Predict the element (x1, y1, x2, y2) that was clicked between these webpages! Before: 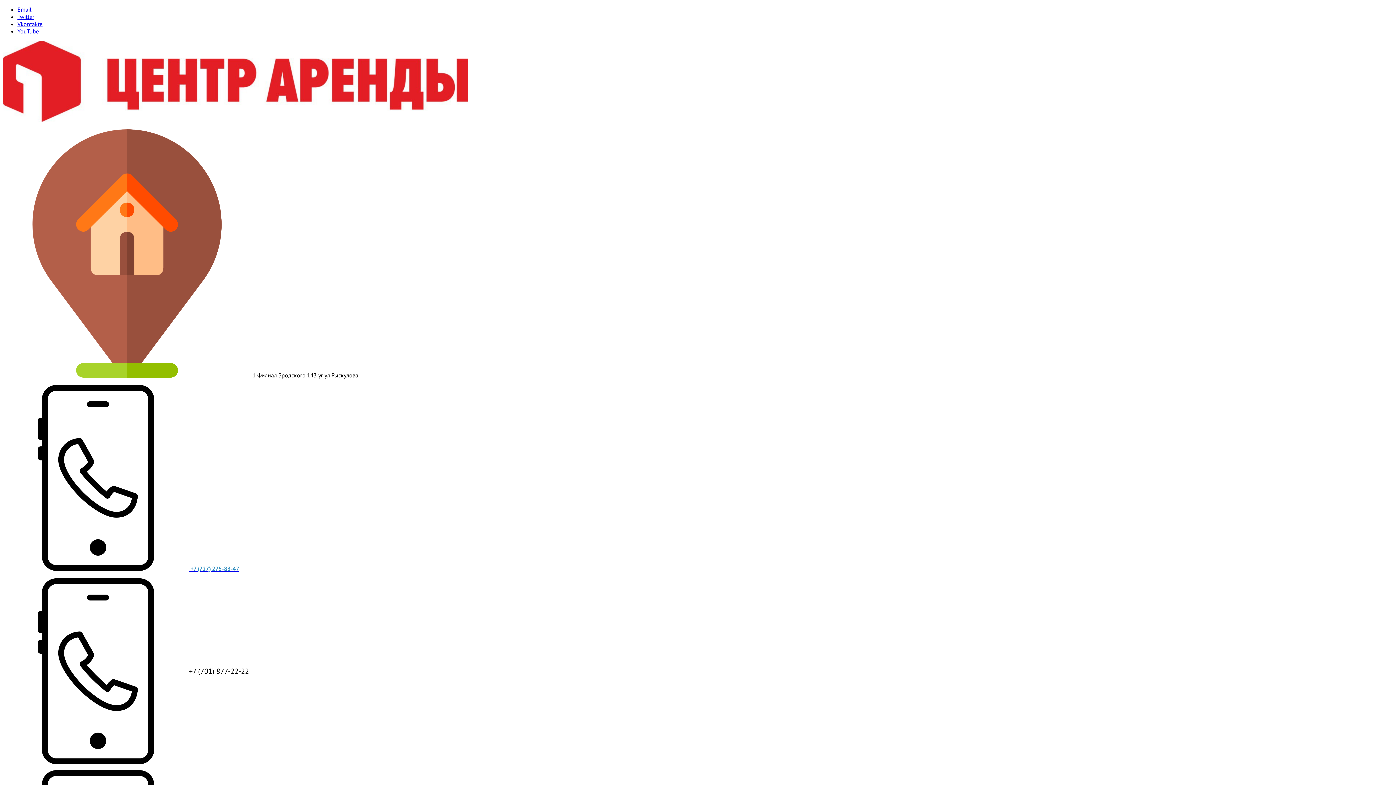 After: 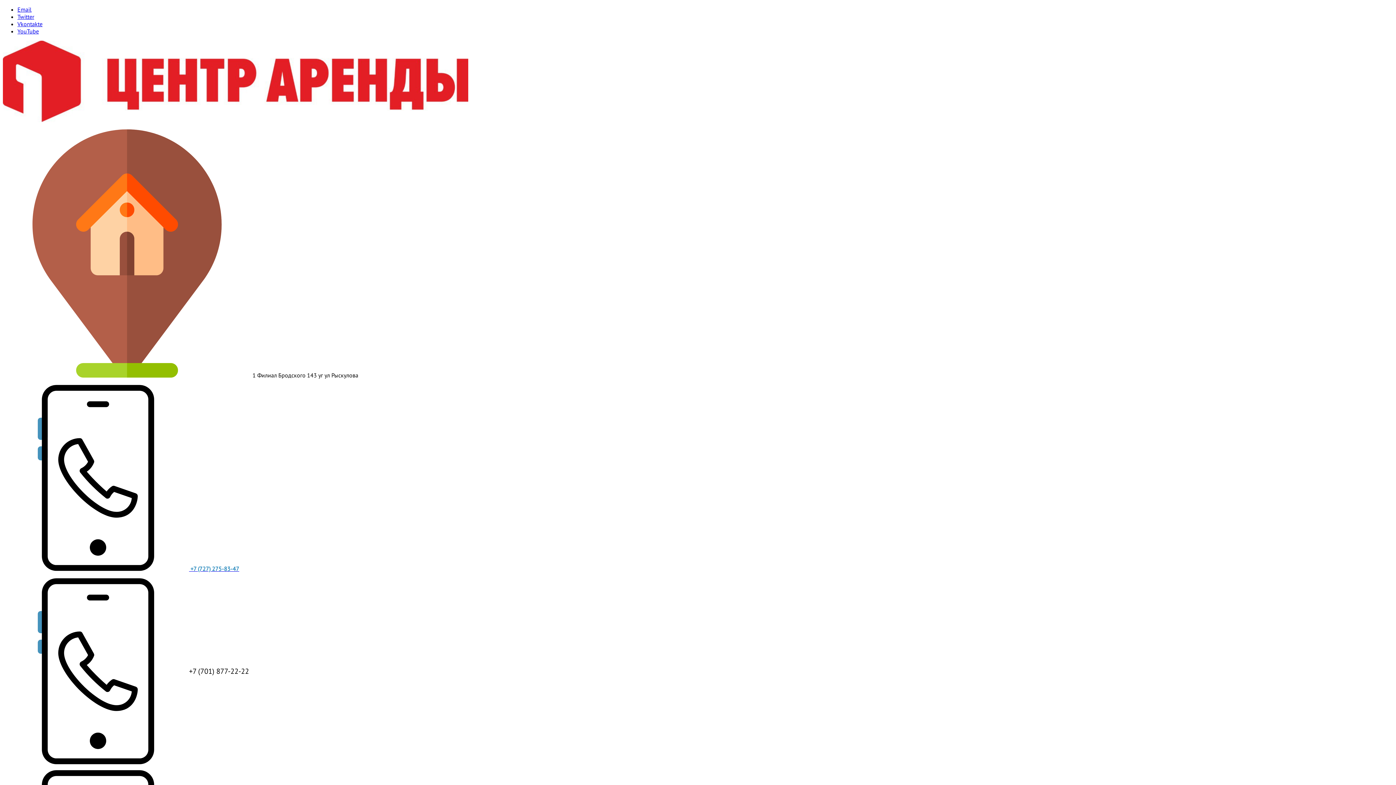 Action: bbox: (2, 116, 468, 123)